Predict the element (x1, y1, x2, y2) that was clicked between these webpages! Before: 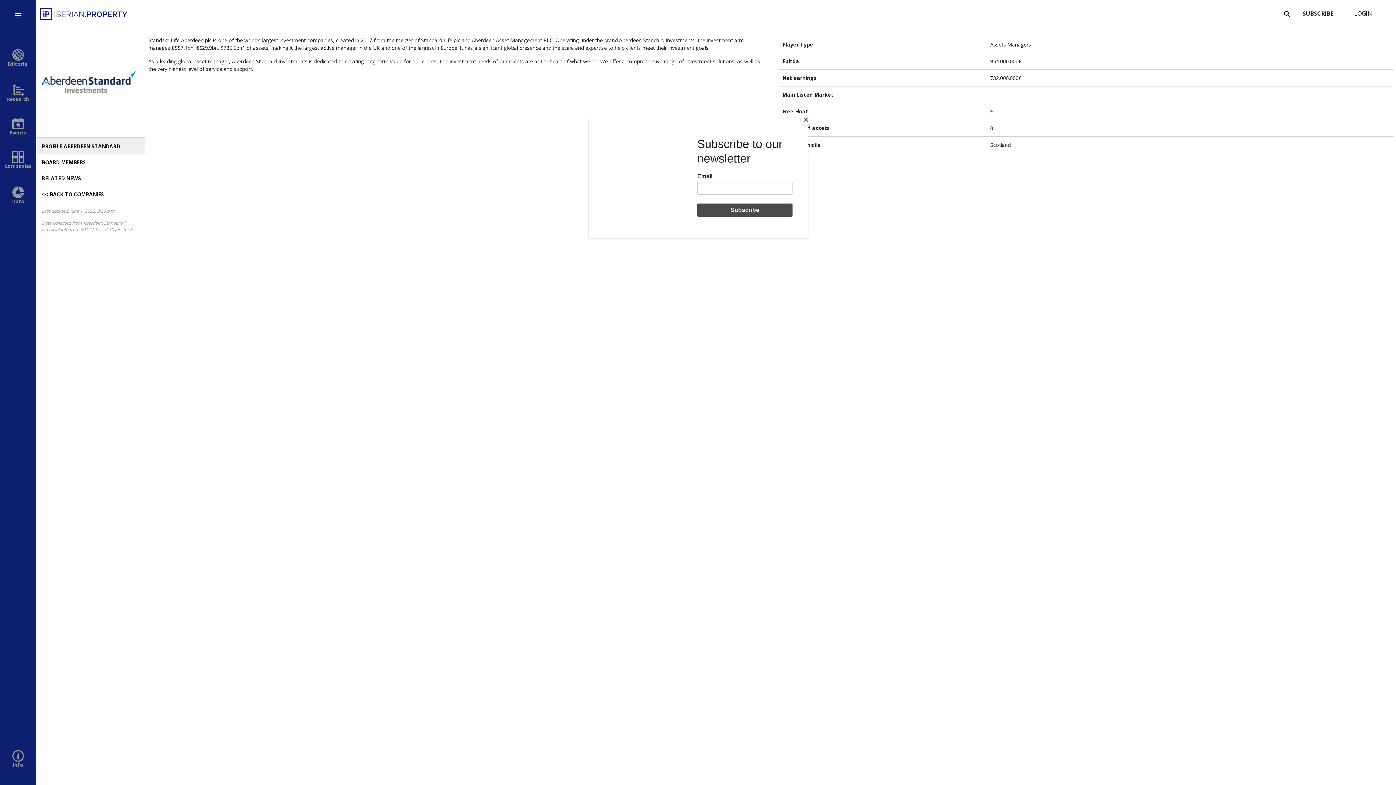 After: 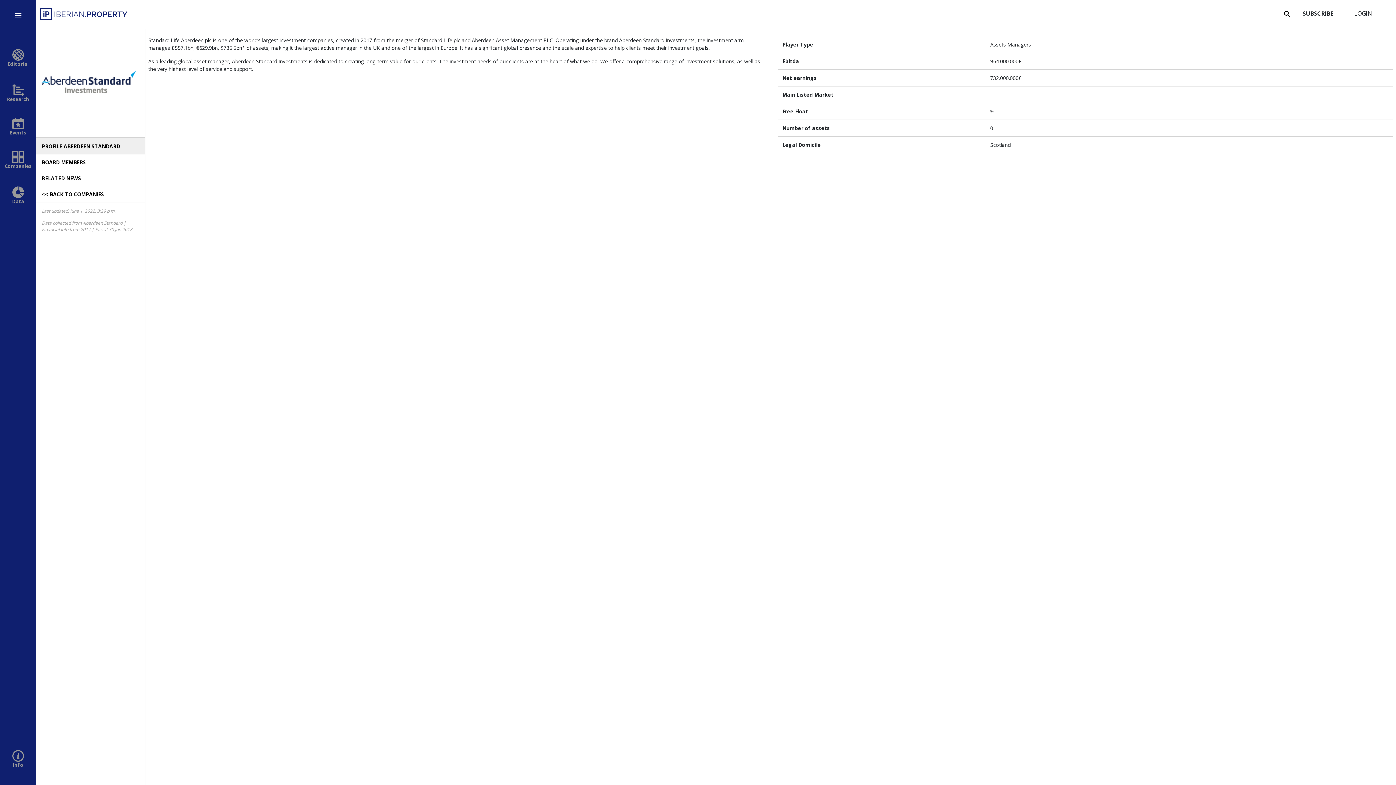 Action: label: Close bbox: (800, 114, 811, 125)